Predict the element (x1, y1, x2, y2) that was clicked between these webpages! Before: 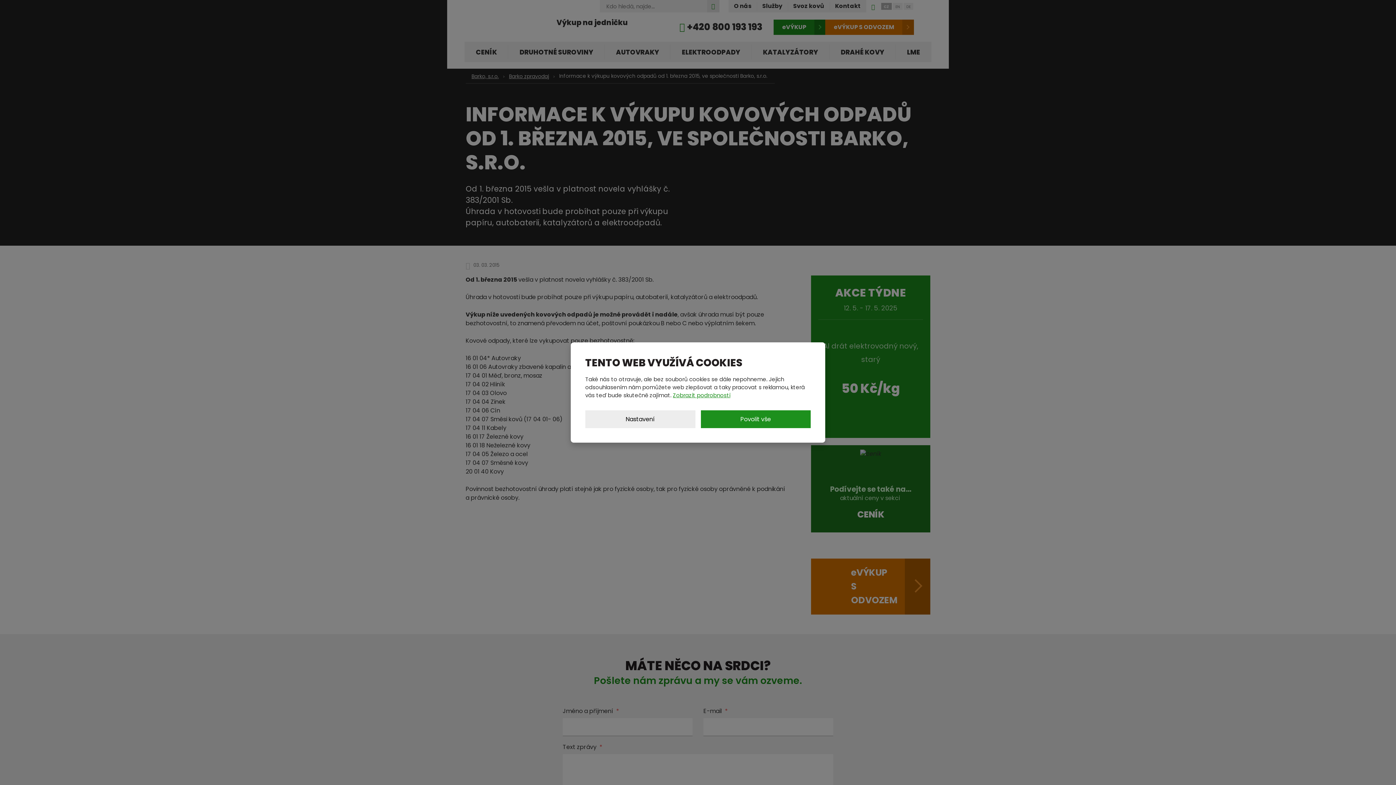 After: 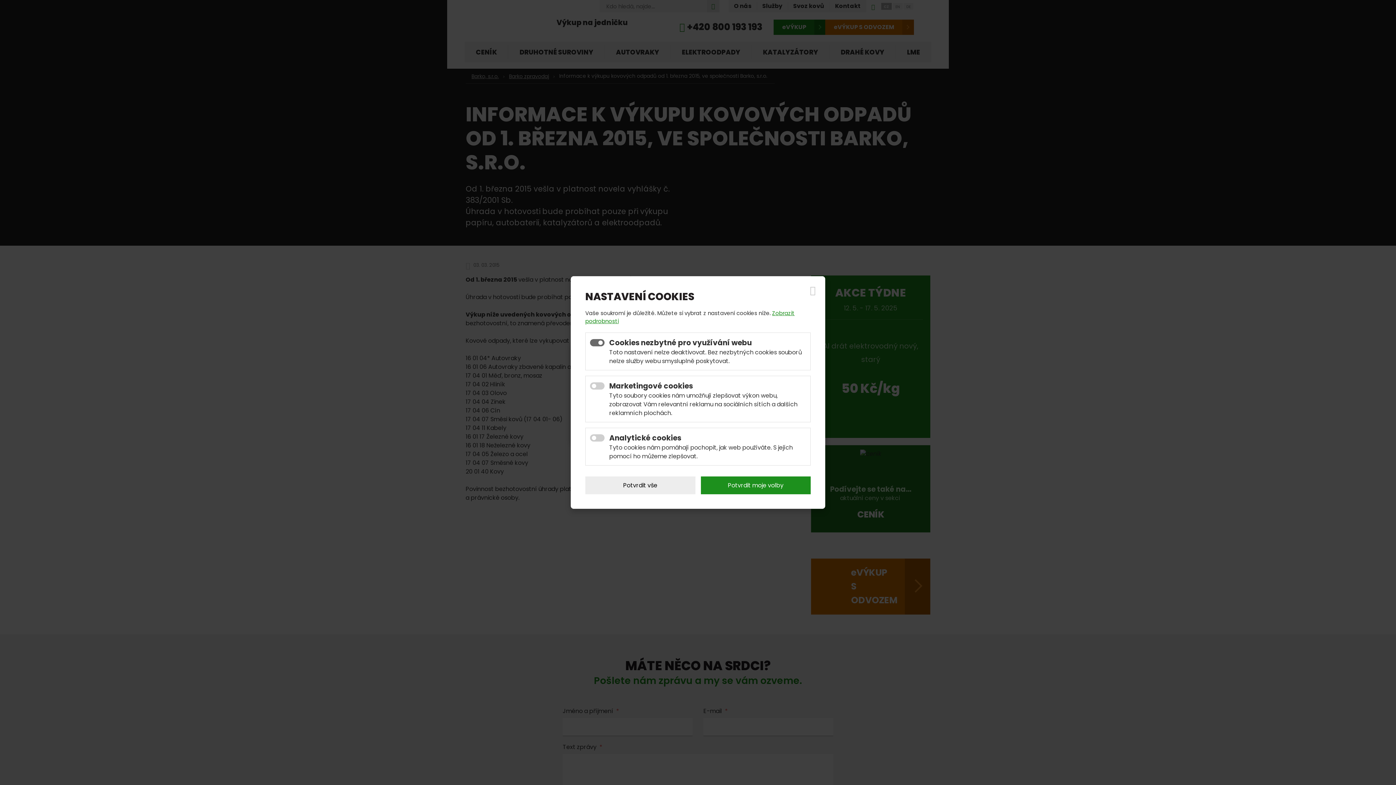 Action: bbox: (585, 410, 695, 428) label: Nastavení